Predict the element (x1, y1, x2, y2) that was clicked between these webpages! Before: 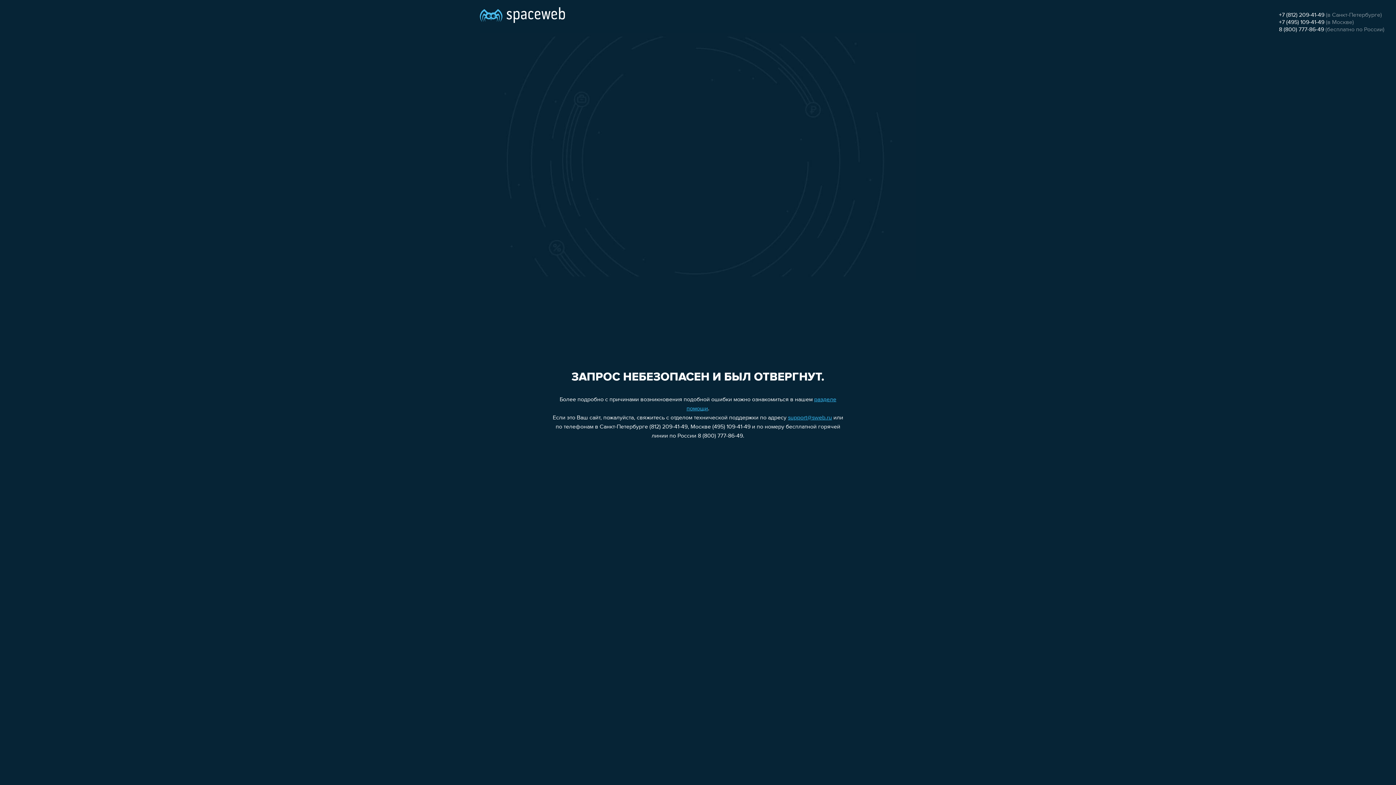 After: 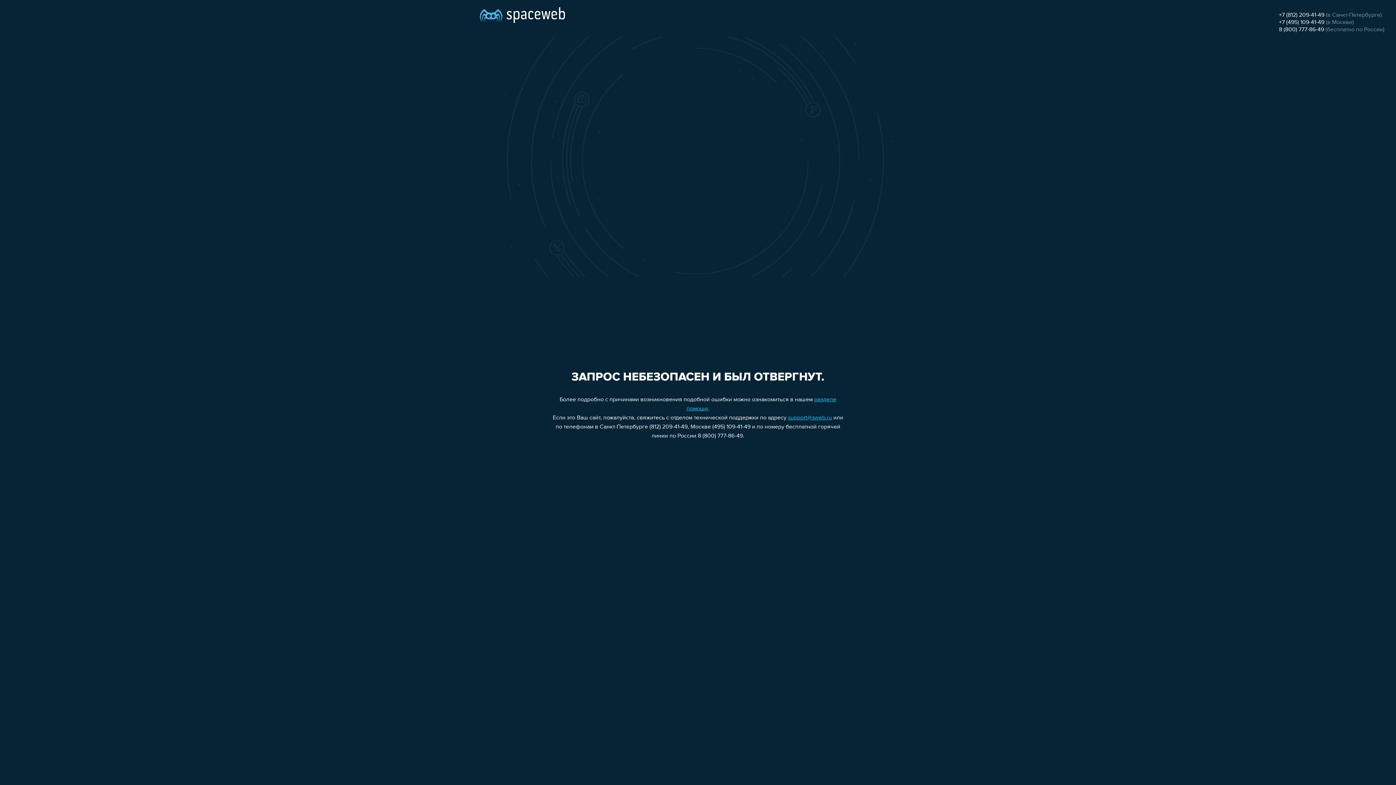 Action: bbox: (1279, 26, 1324, 32) label: 8 (800) 777-86-49